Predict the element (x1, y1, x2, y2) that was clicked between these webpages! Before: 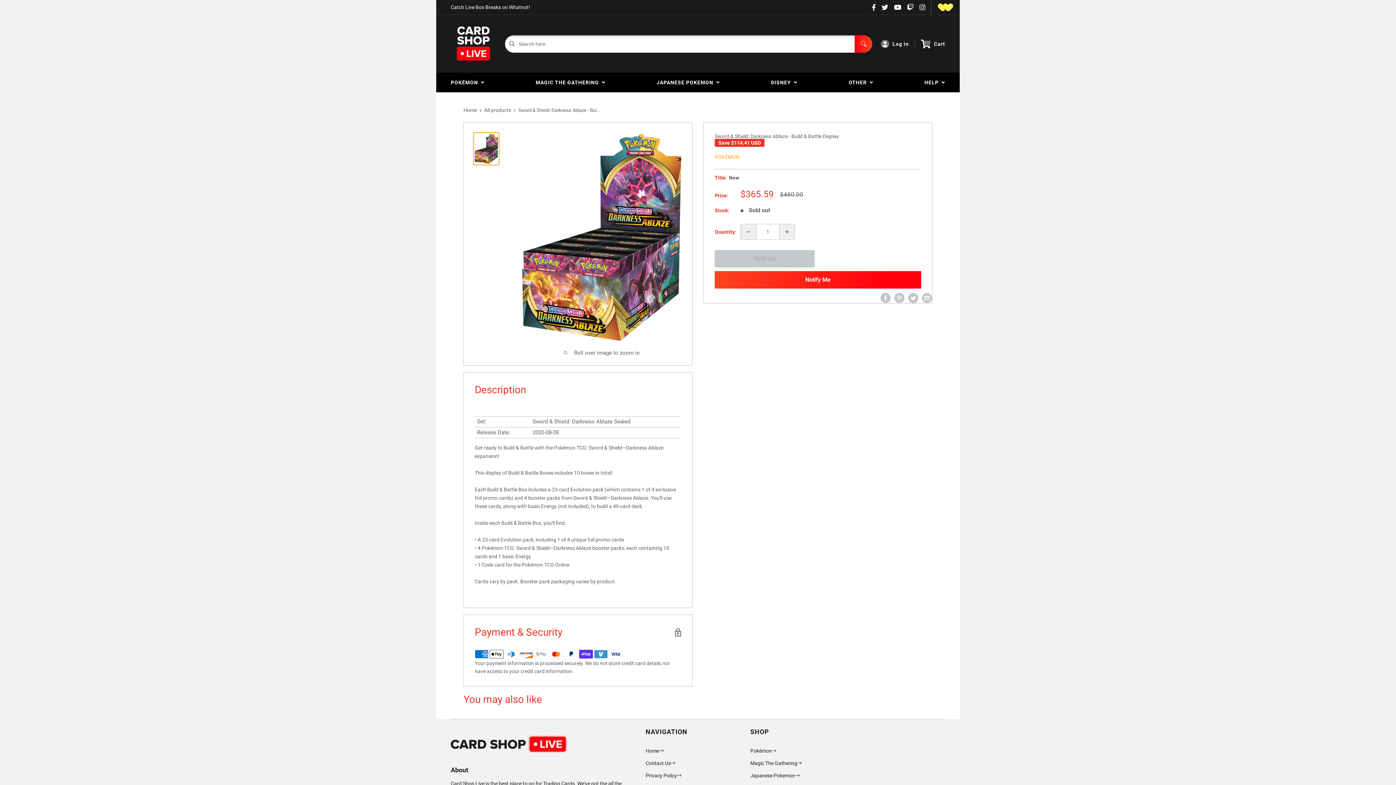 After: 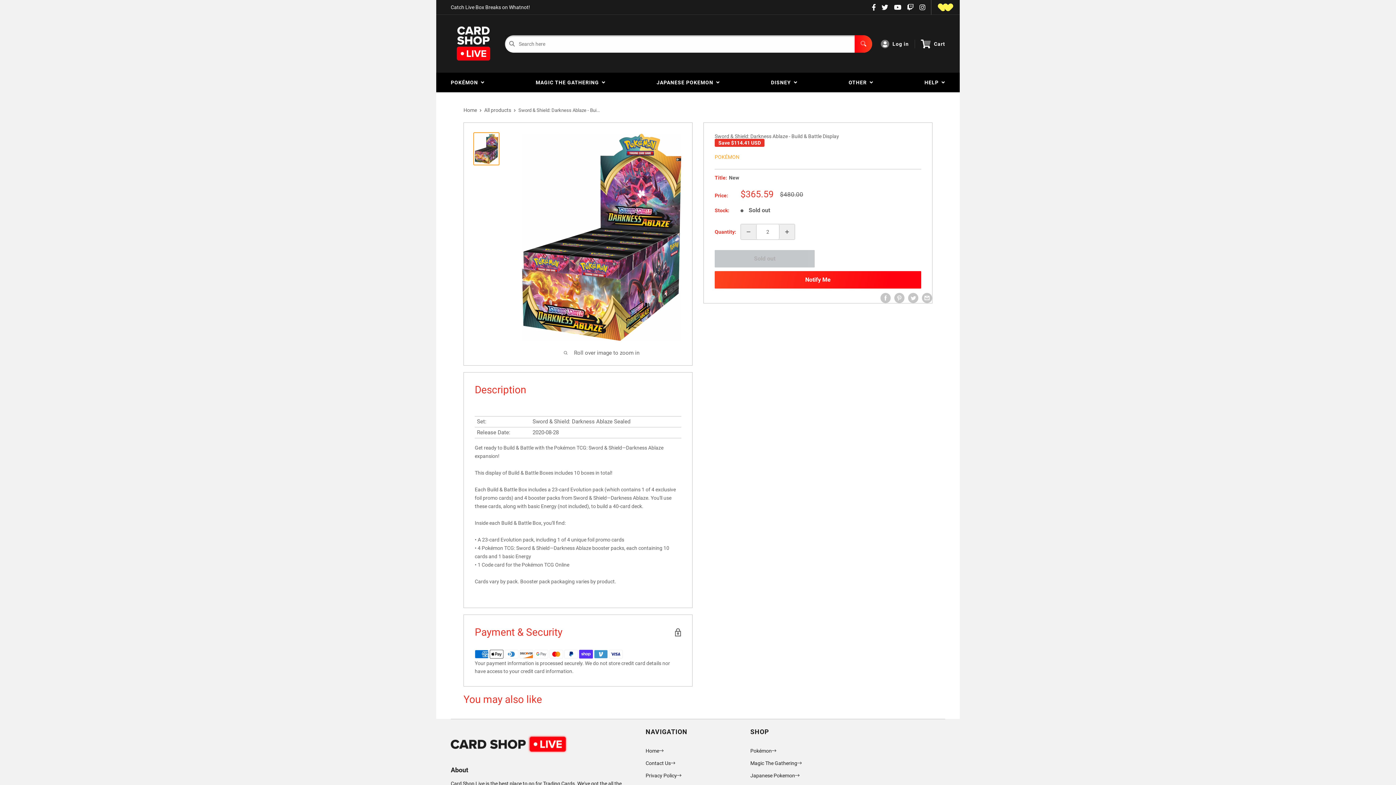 Action: bbox: (779, 224, 794, 239) label: Increase quantity by 1